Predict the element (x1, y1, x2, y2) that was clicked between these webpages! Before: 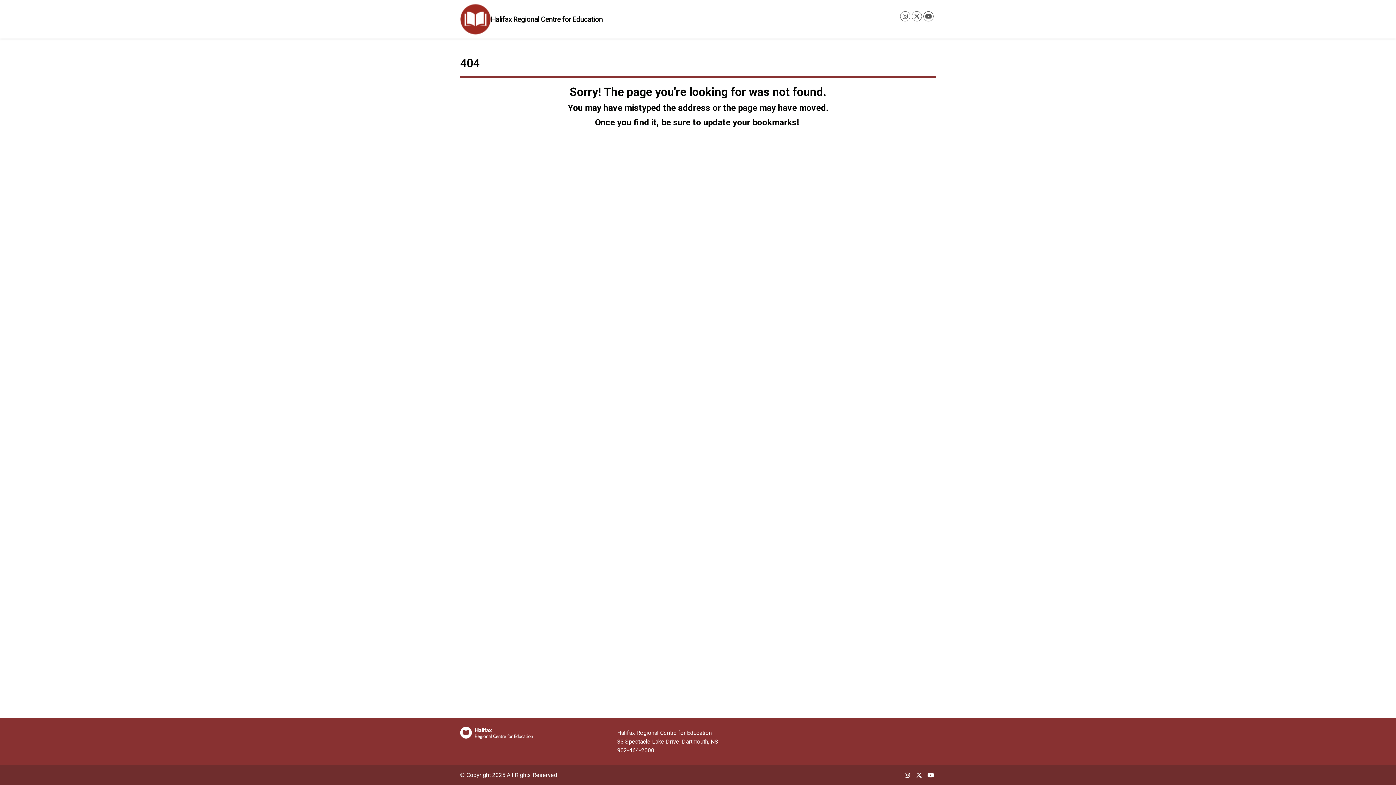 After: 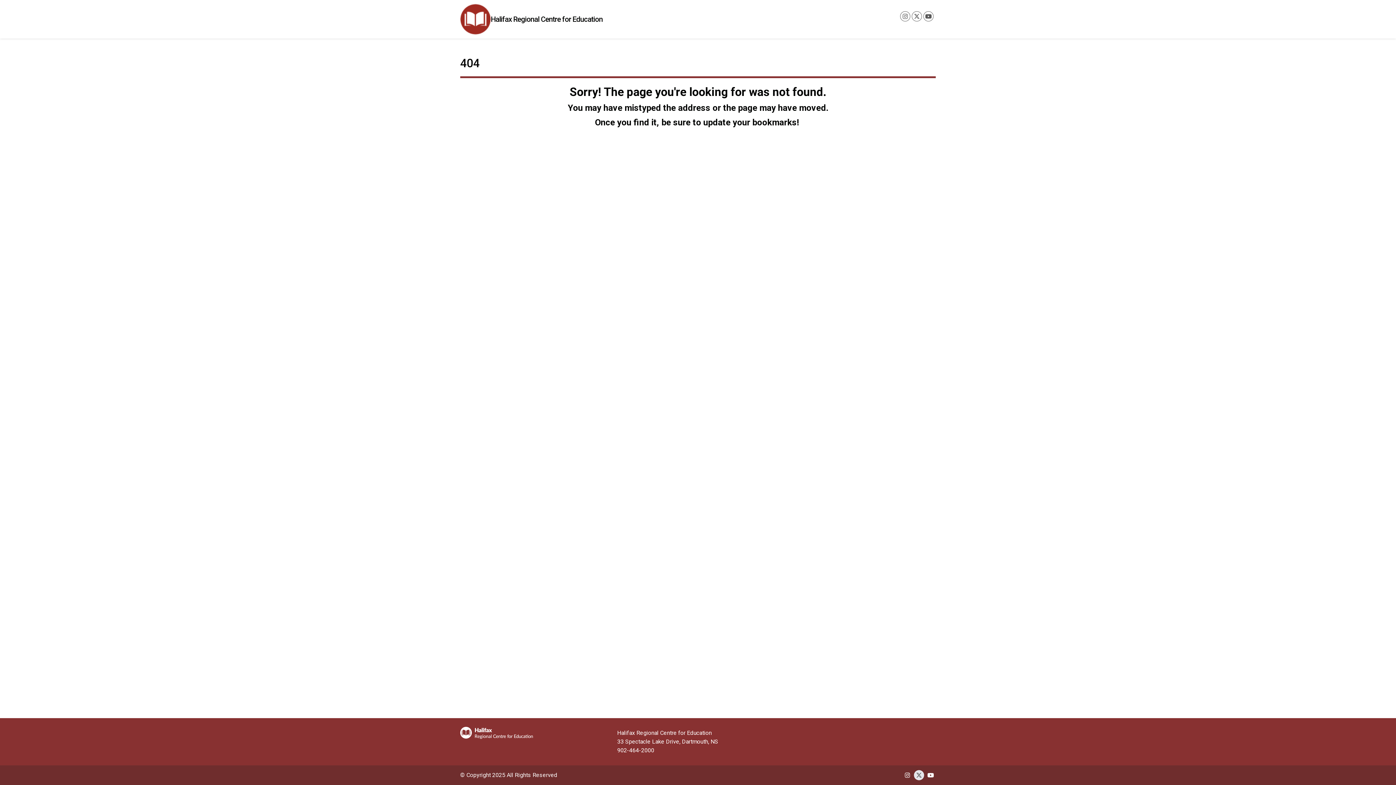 Action: bbox: (914, 775, 924, 782)